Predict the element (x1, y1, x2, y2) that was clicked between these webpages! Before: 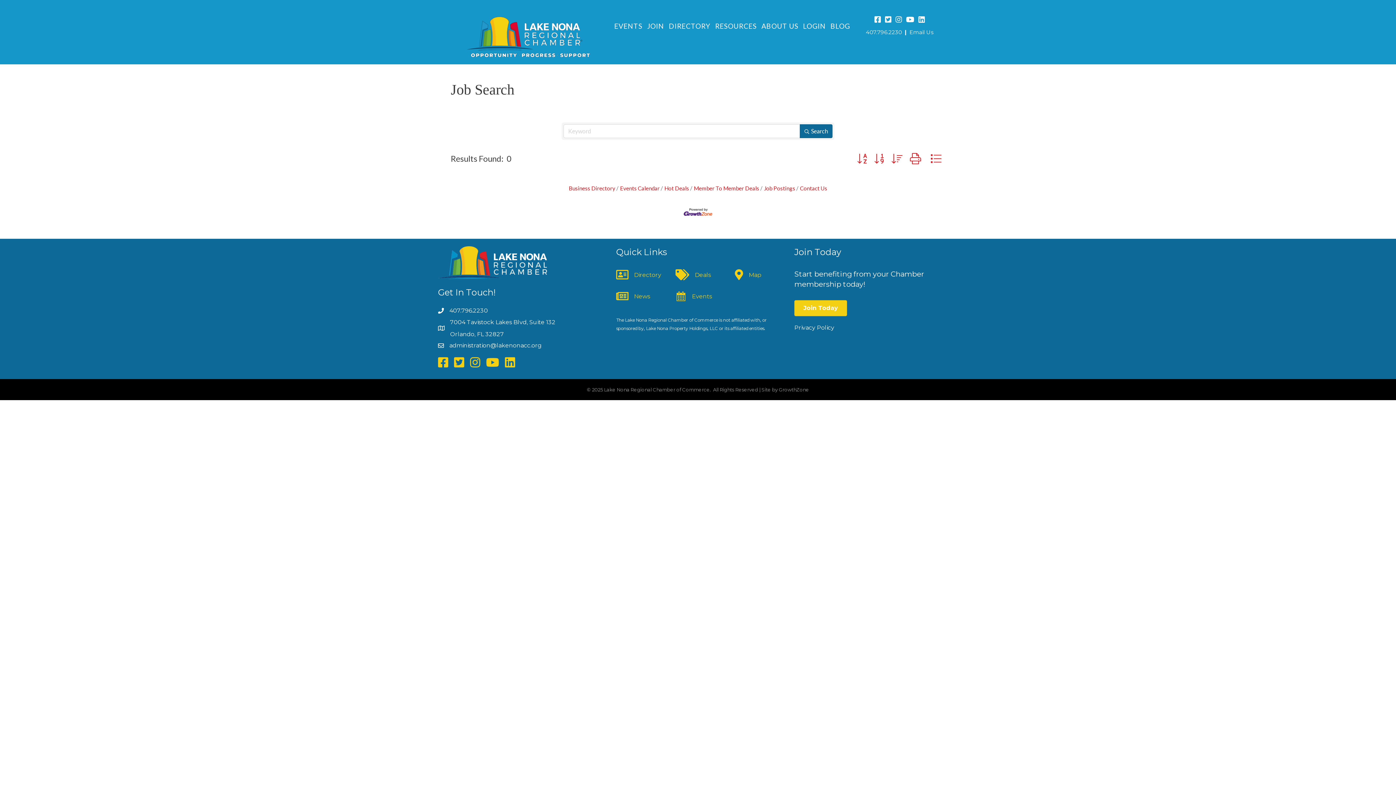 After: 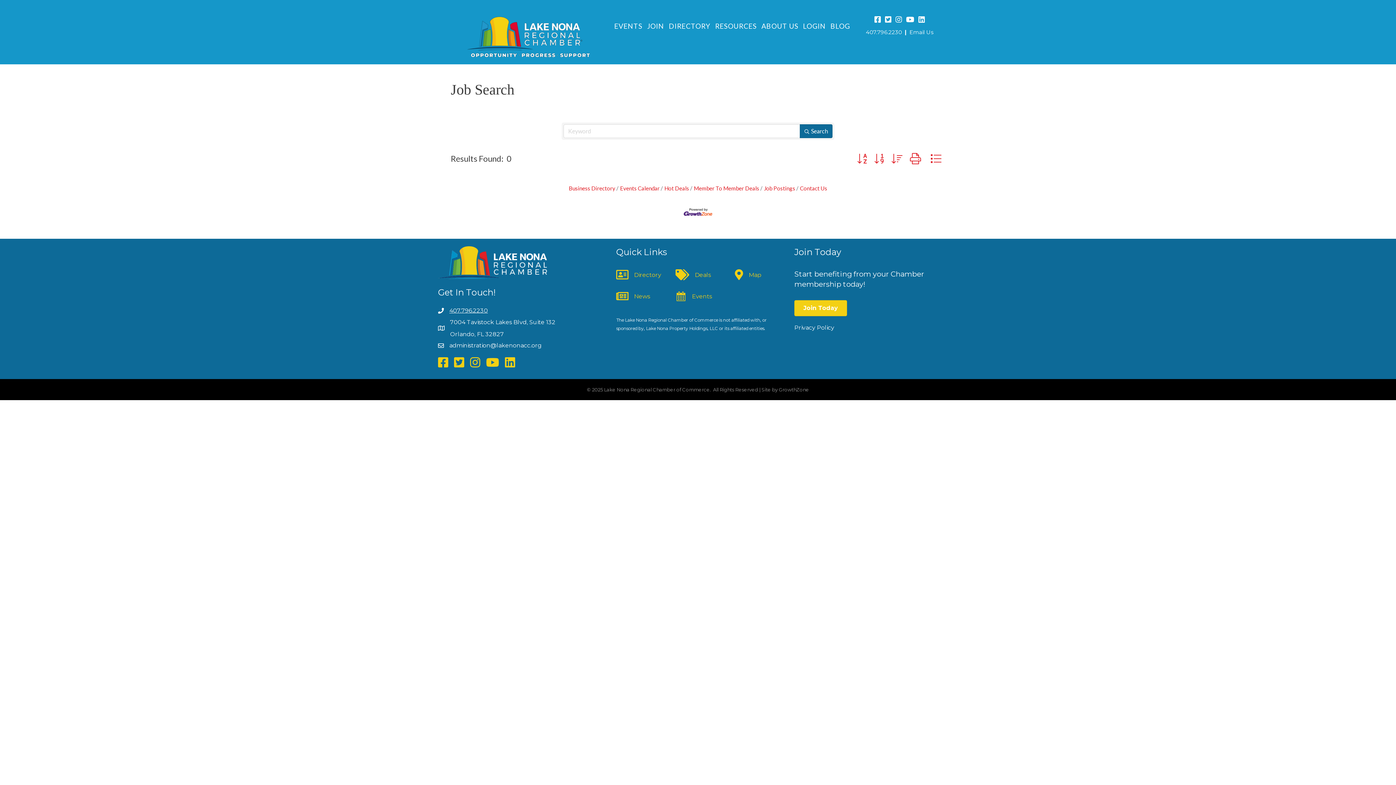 Action: bbox: (449, 307, 488, 314) label: 407.796.2230